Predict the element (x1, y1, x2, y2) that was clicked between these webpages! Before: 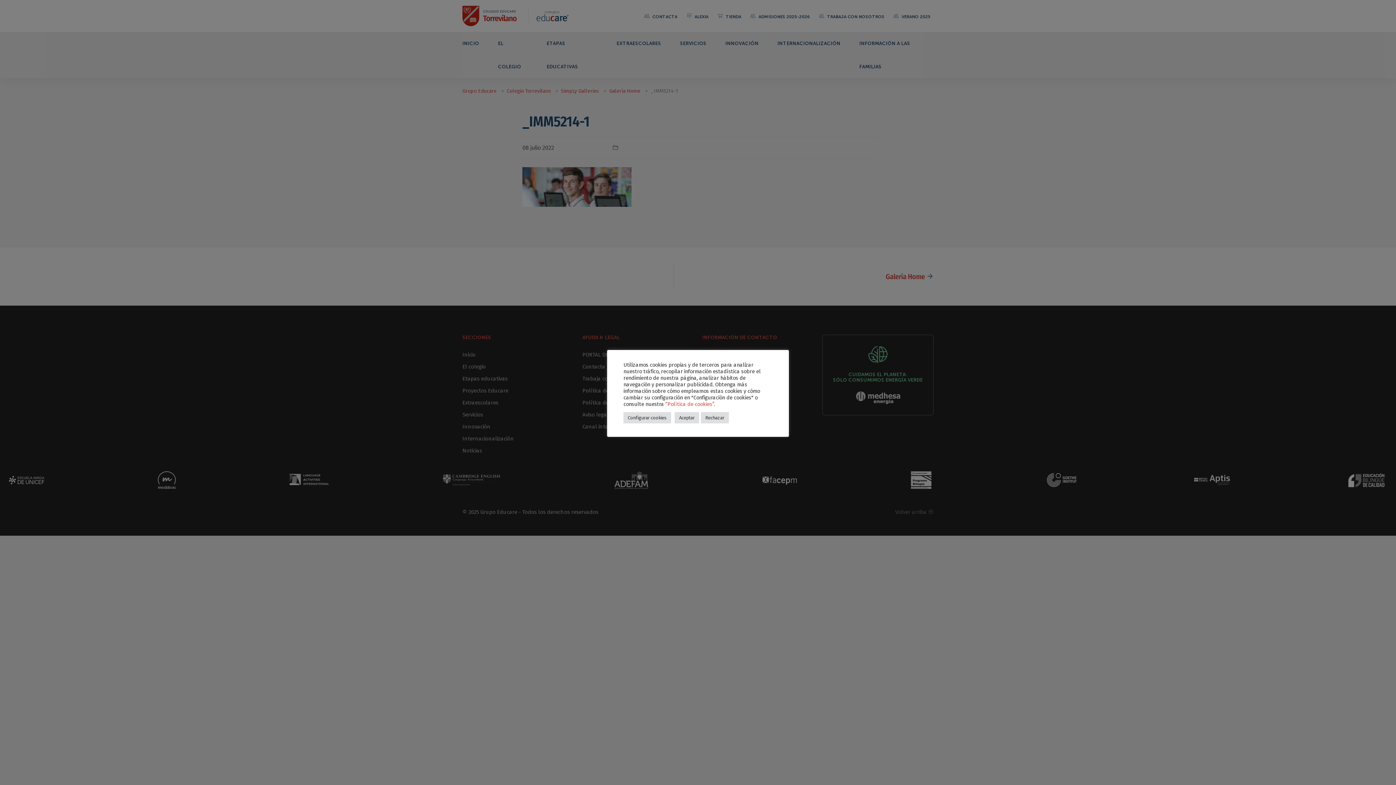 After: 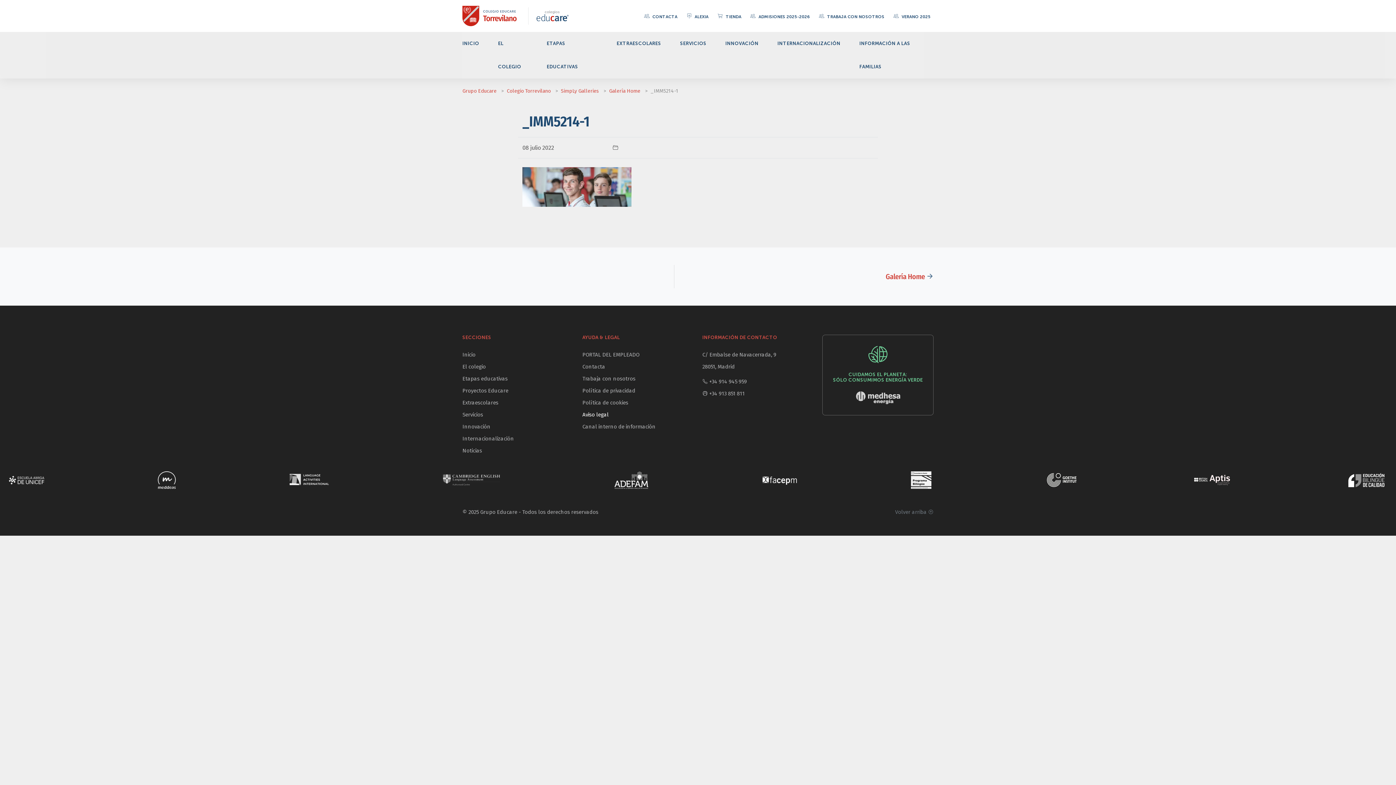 Action: label: Aceptar bbox: (674, 412, 699, 423)